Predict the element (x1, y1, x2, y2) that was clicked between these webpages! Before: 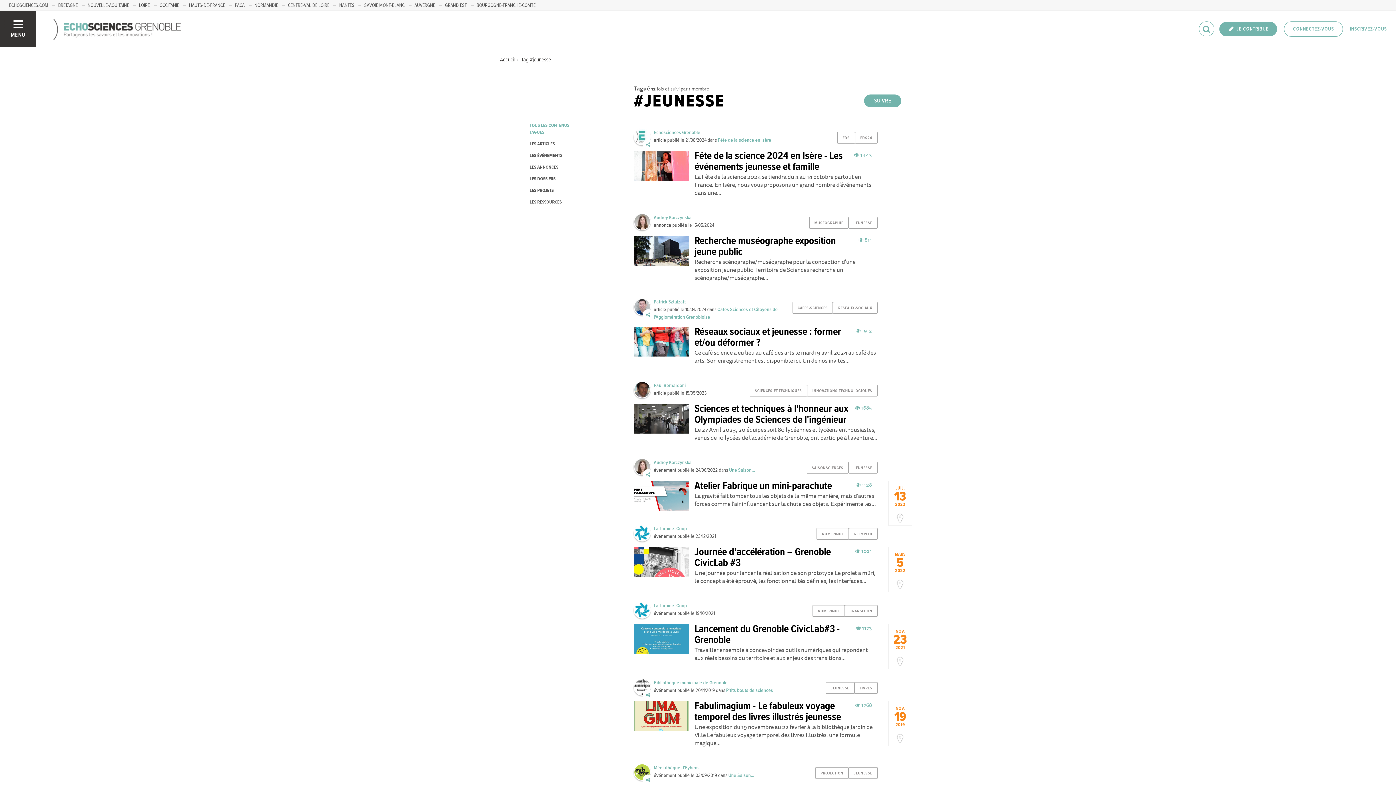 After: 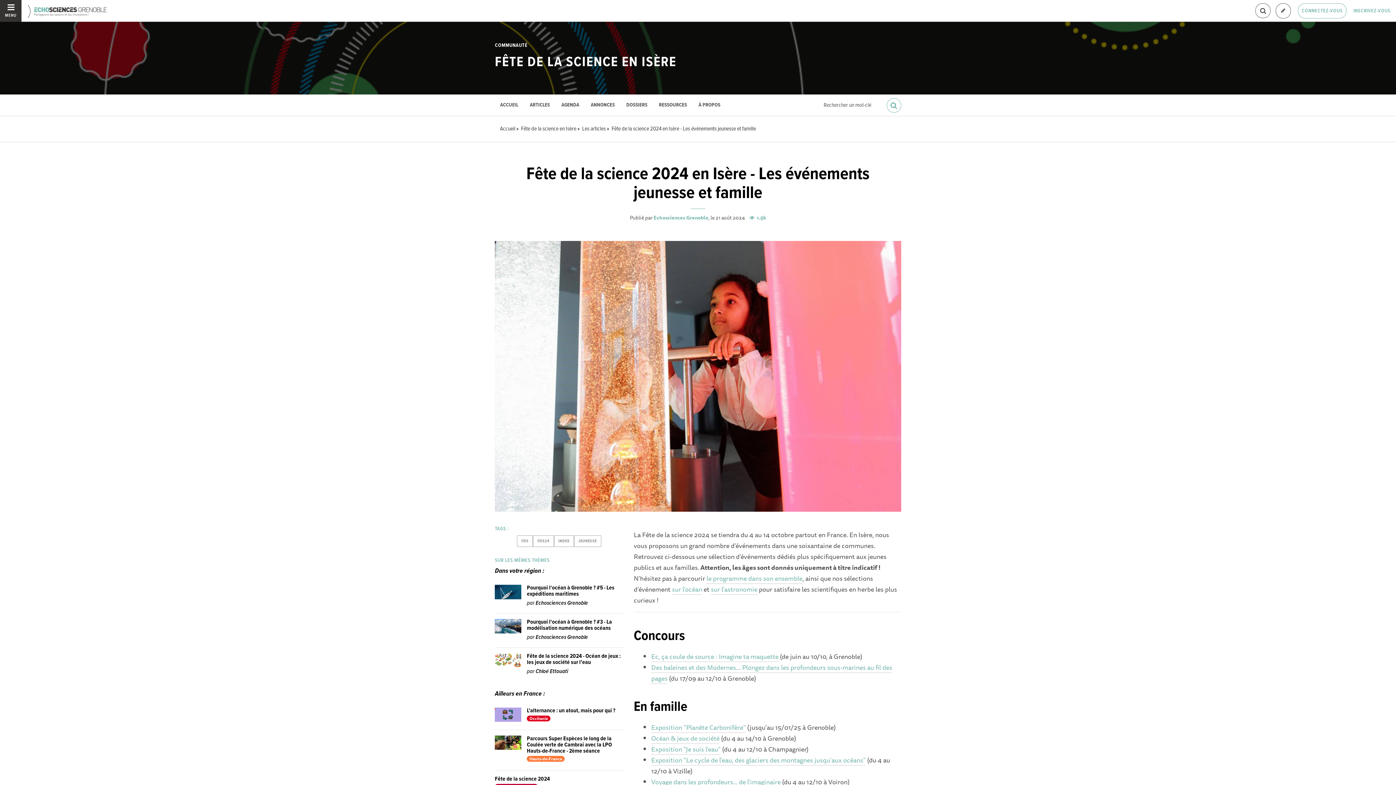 Action: bbox: (633, 150, 689, 180)